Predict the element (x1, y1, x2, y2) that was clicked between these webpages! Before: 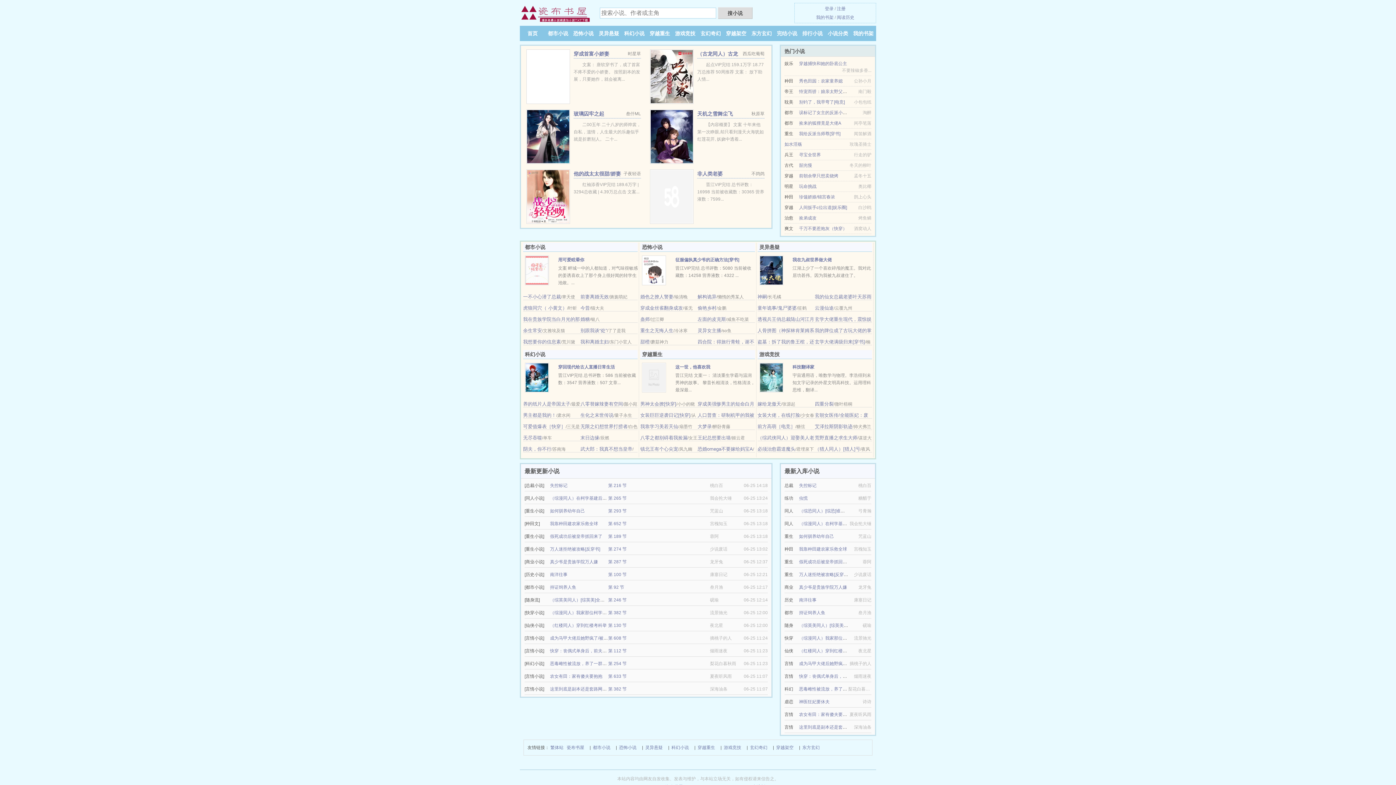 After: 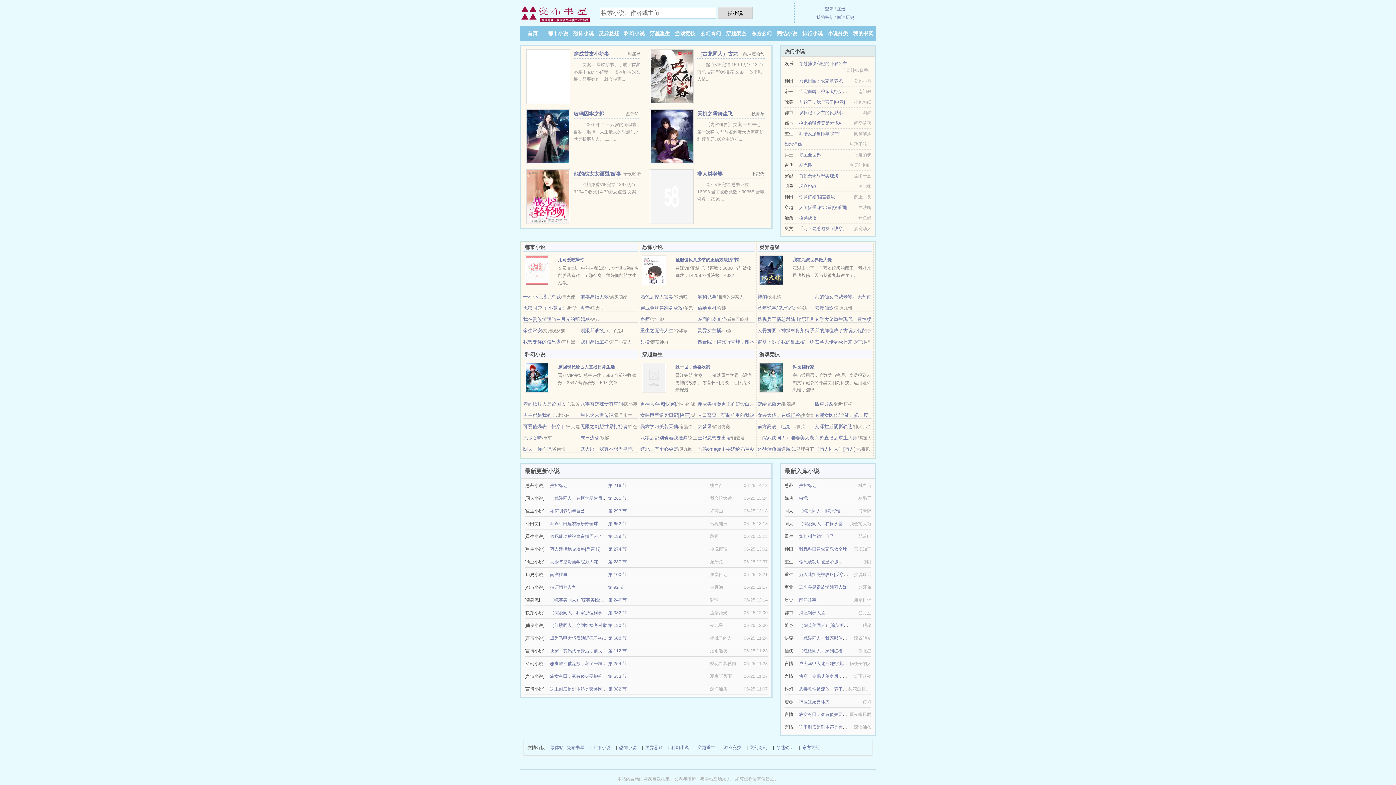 Action: label: 艾泽拉斯阴影轨迹 bbox: (815, 424, 852, 429)